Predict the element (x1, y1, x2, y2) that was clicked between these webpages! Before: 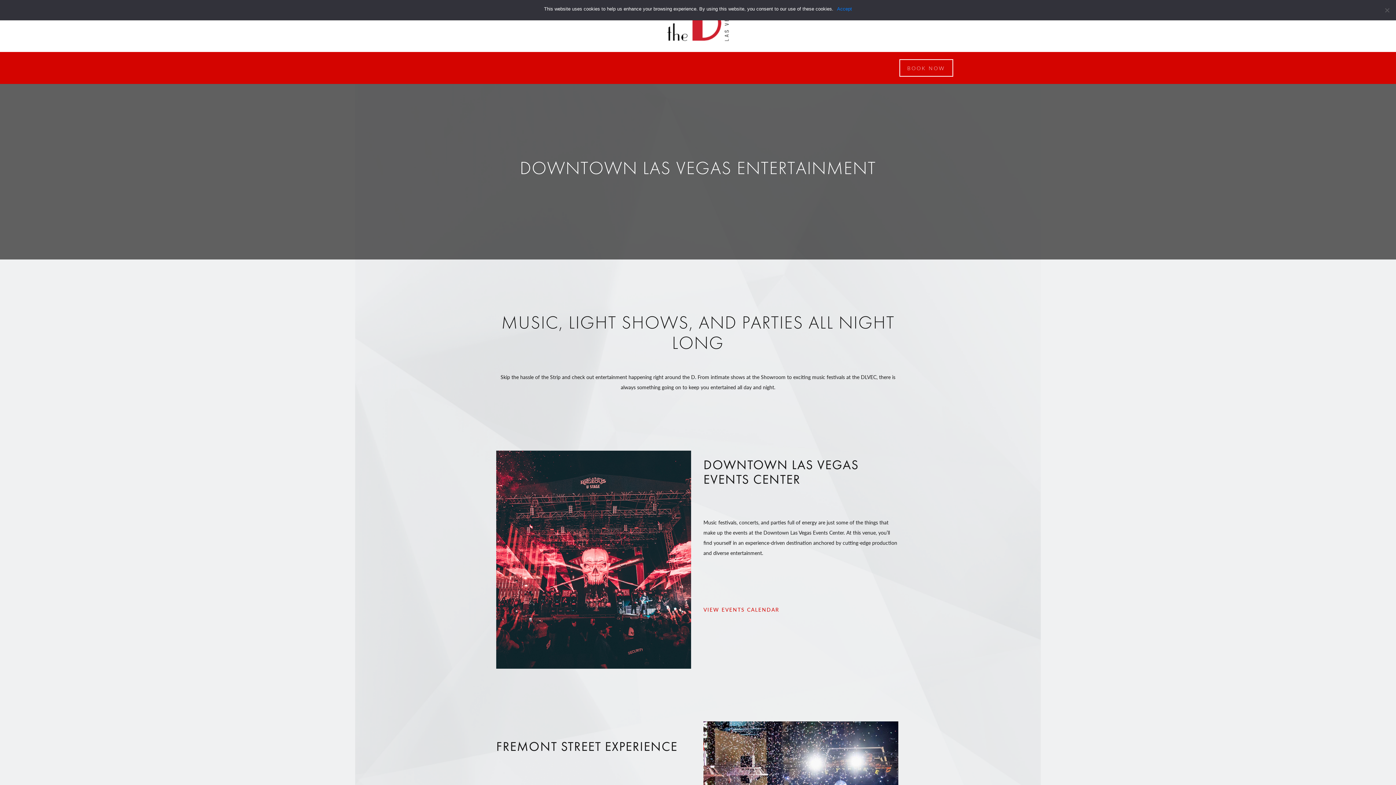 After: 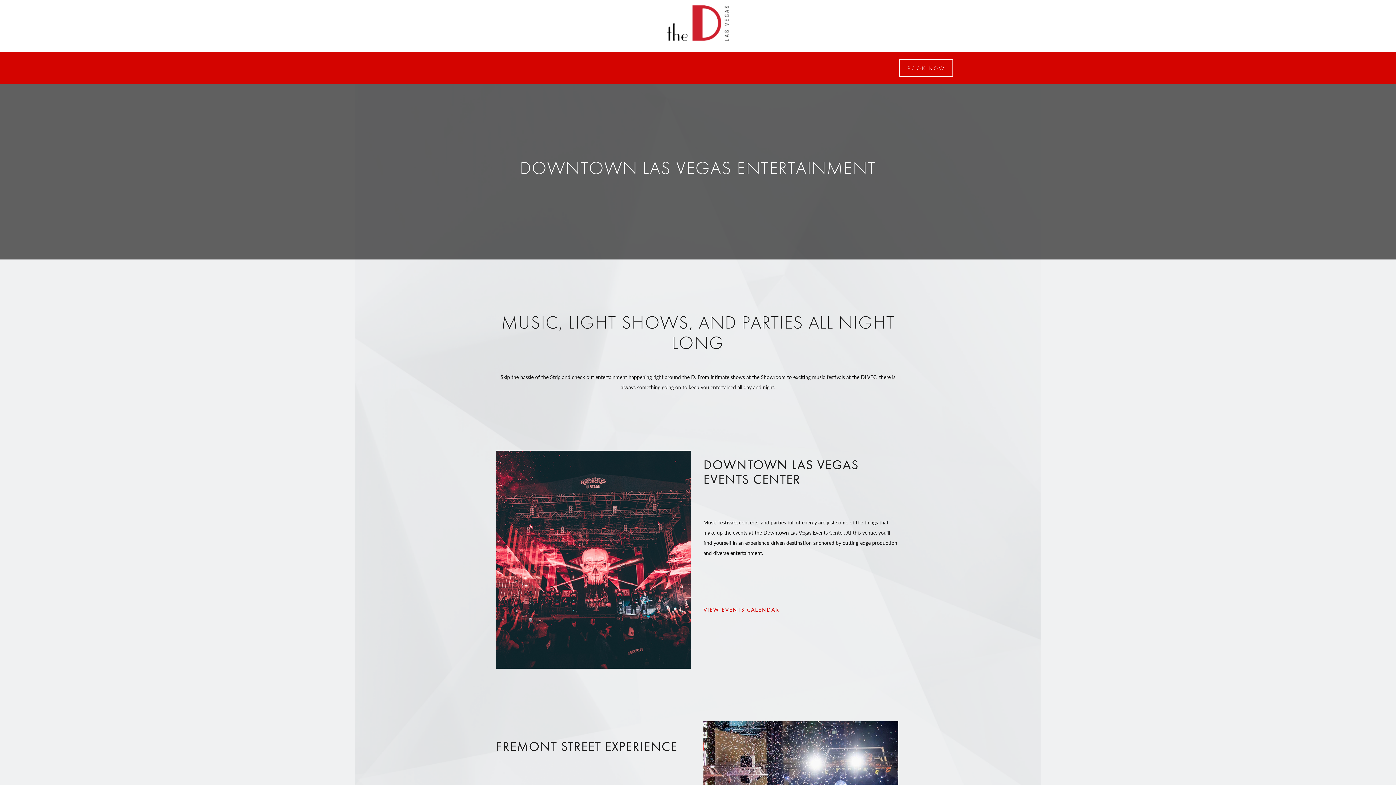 Action: label: Accept bbox: (837, 5, 852, 12)